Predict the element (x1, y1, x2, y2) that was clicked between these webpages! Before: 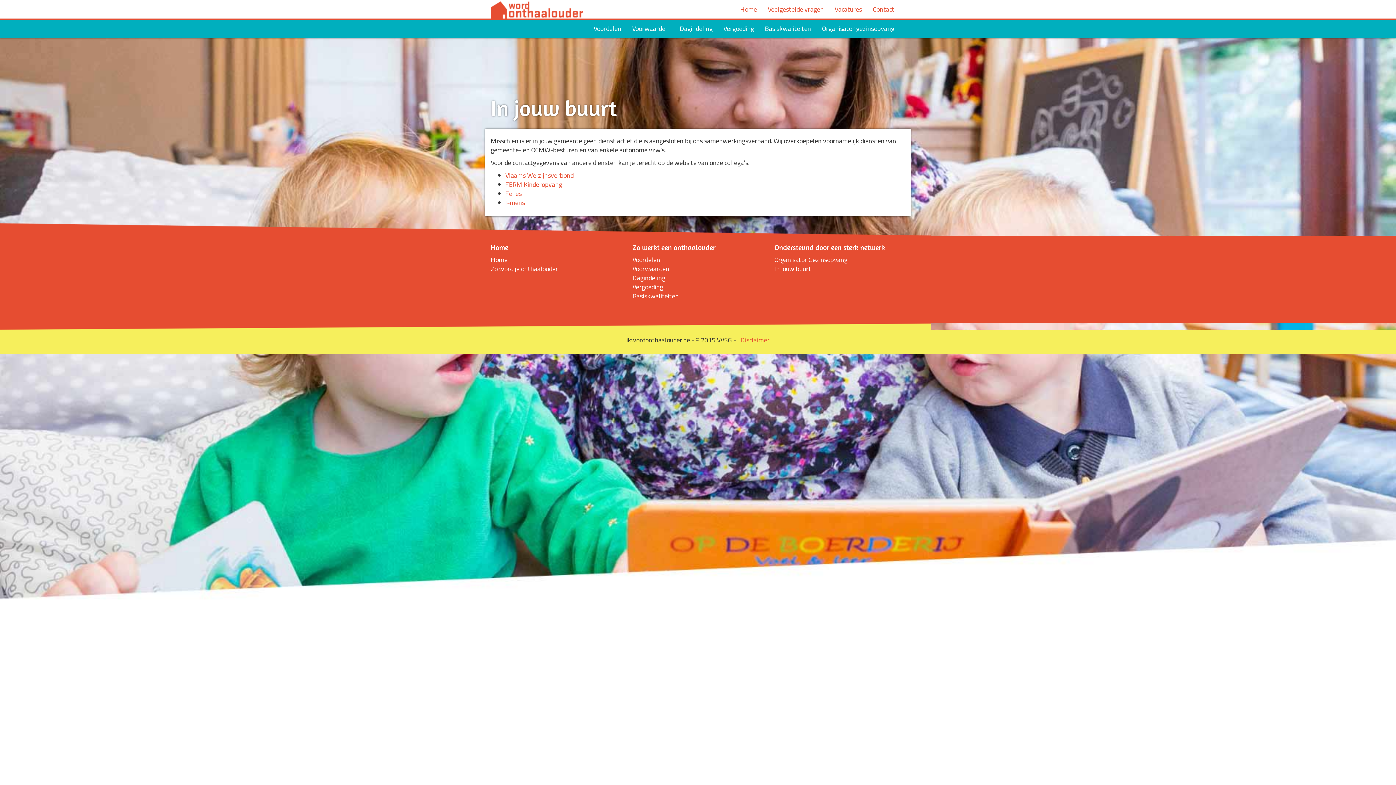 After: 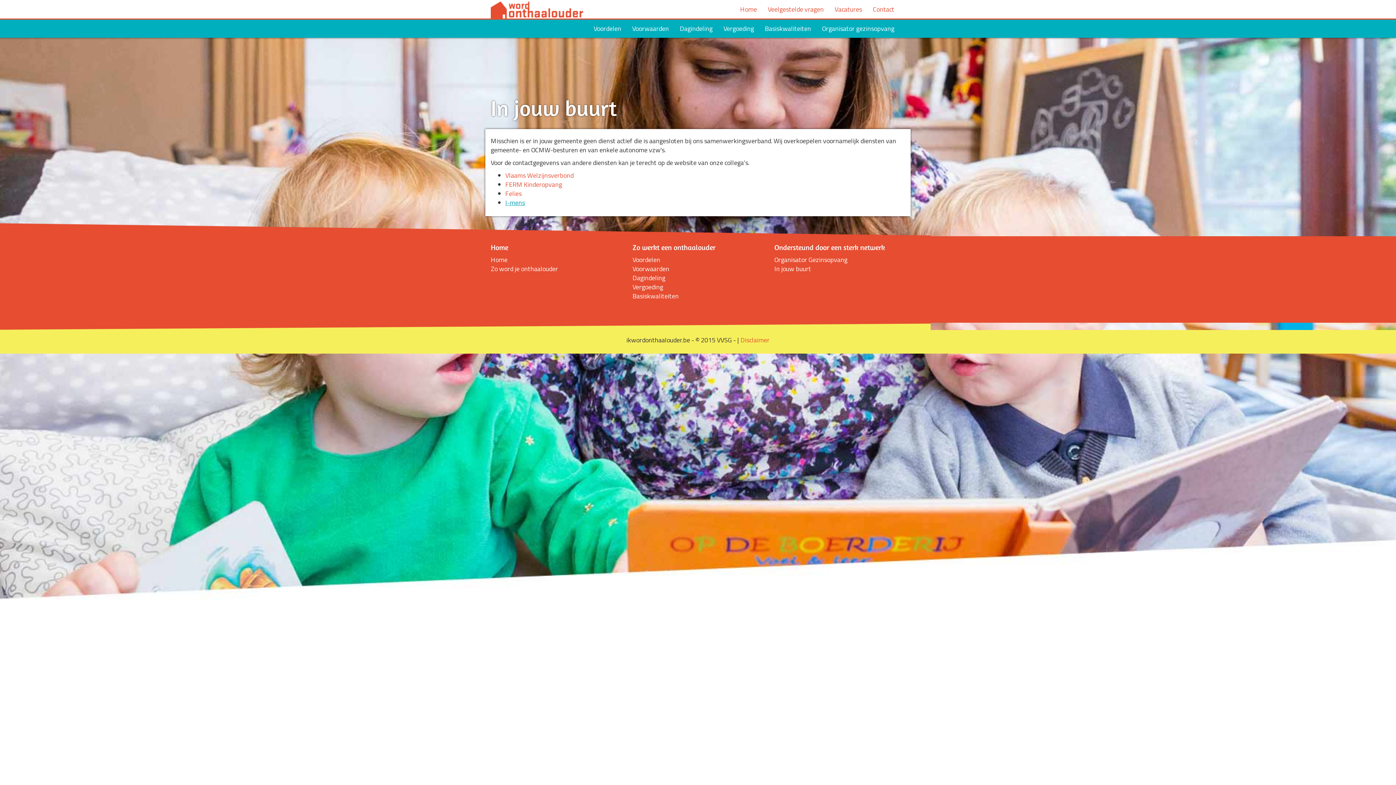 Action: bbox: (505, 197, 525, 207) label: I-mens